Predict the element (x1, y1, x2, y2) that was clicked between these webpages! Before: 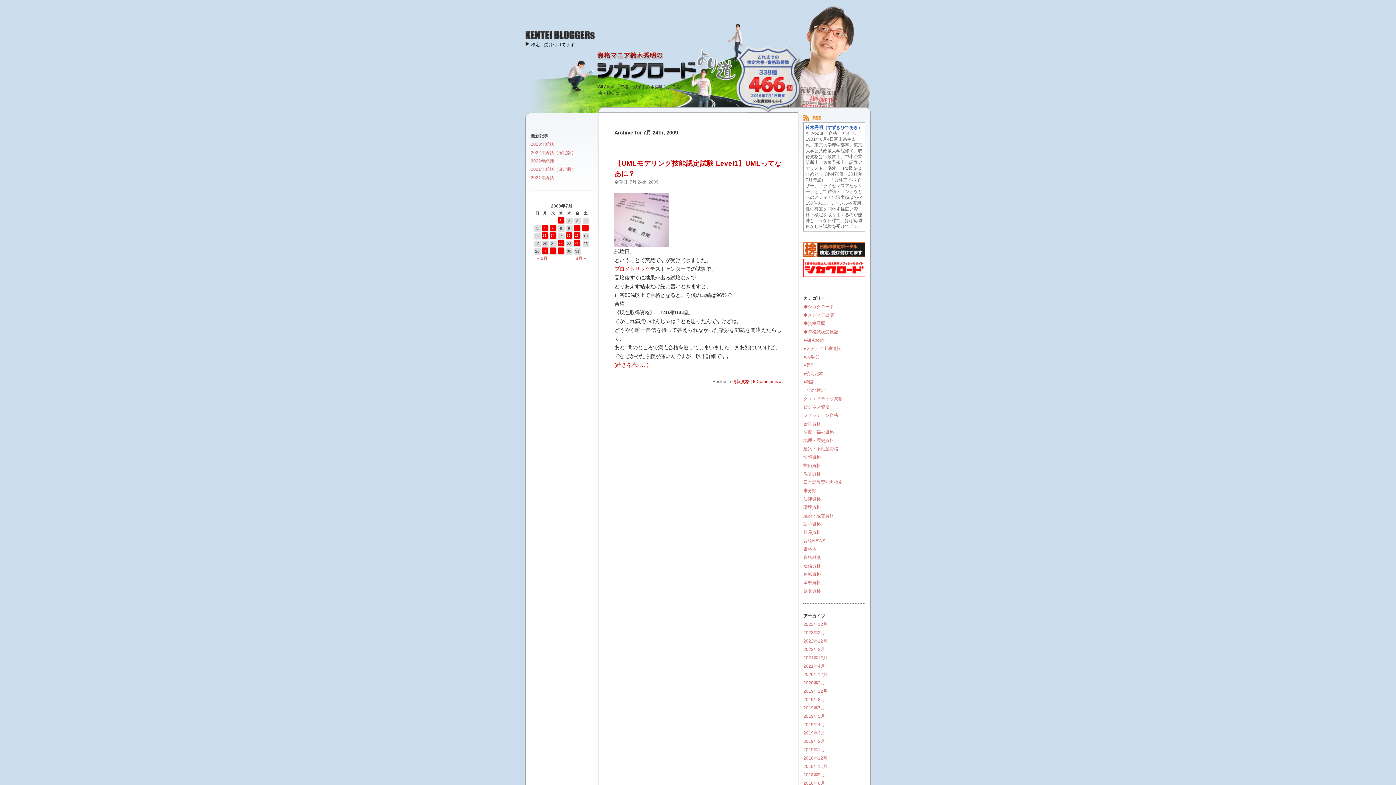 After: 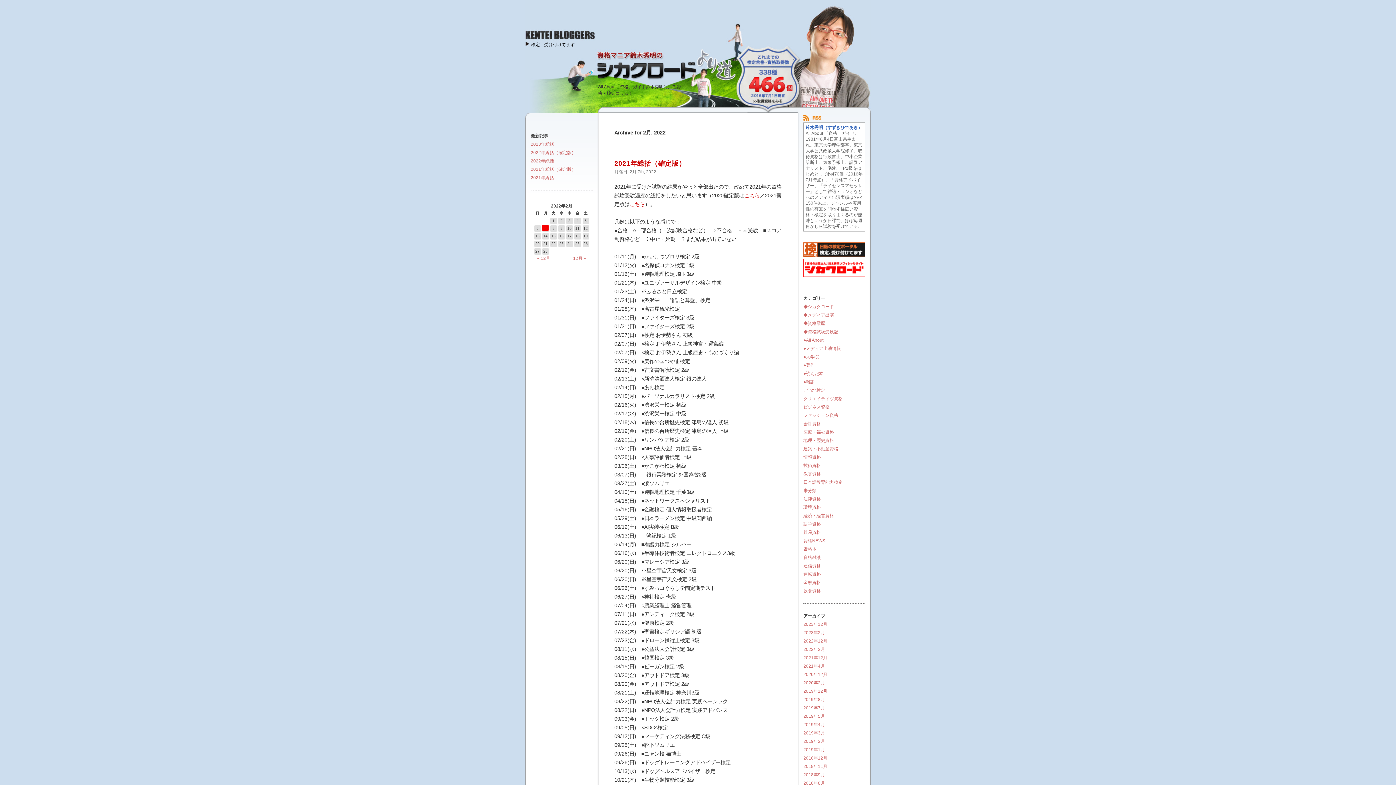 Action: label: 2022年2月 bbox: (803, 647, 825, 652)